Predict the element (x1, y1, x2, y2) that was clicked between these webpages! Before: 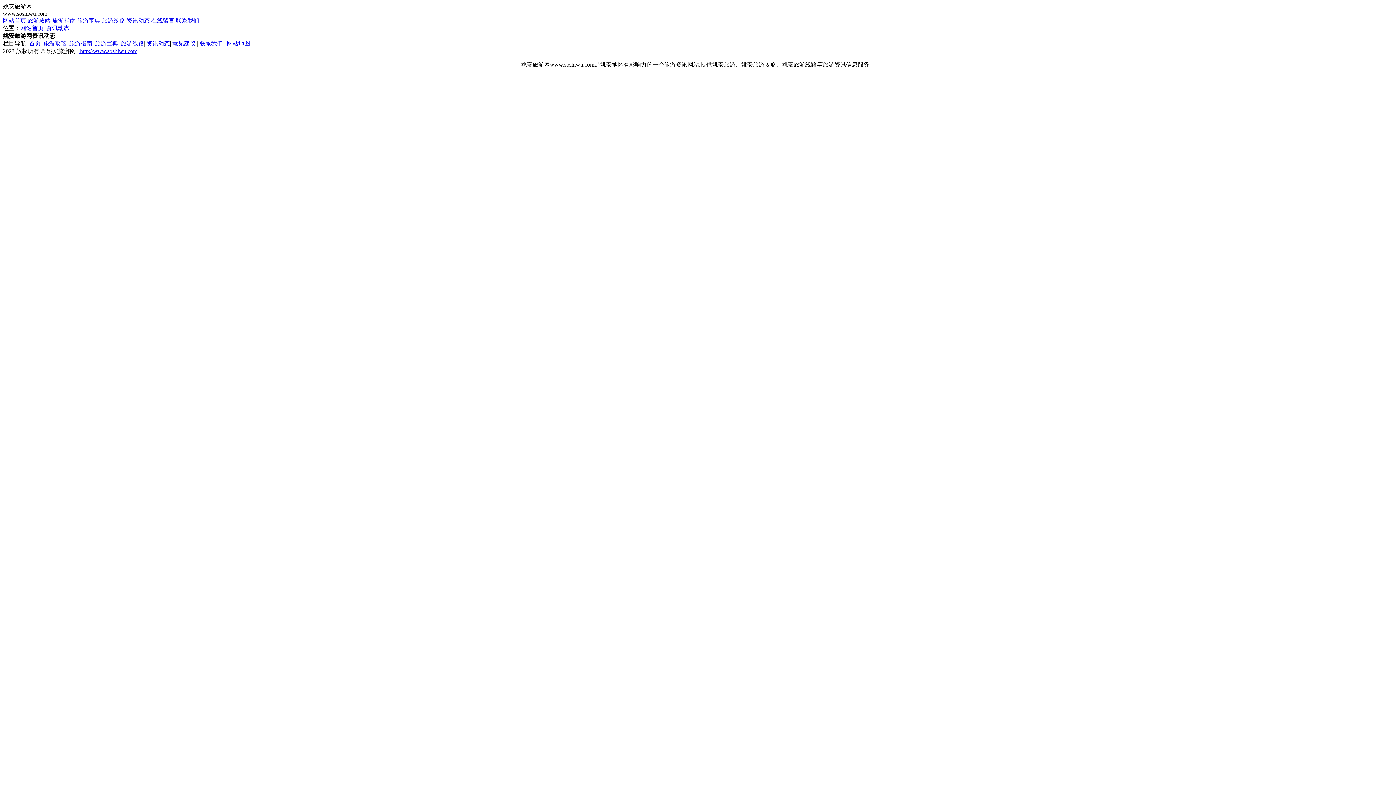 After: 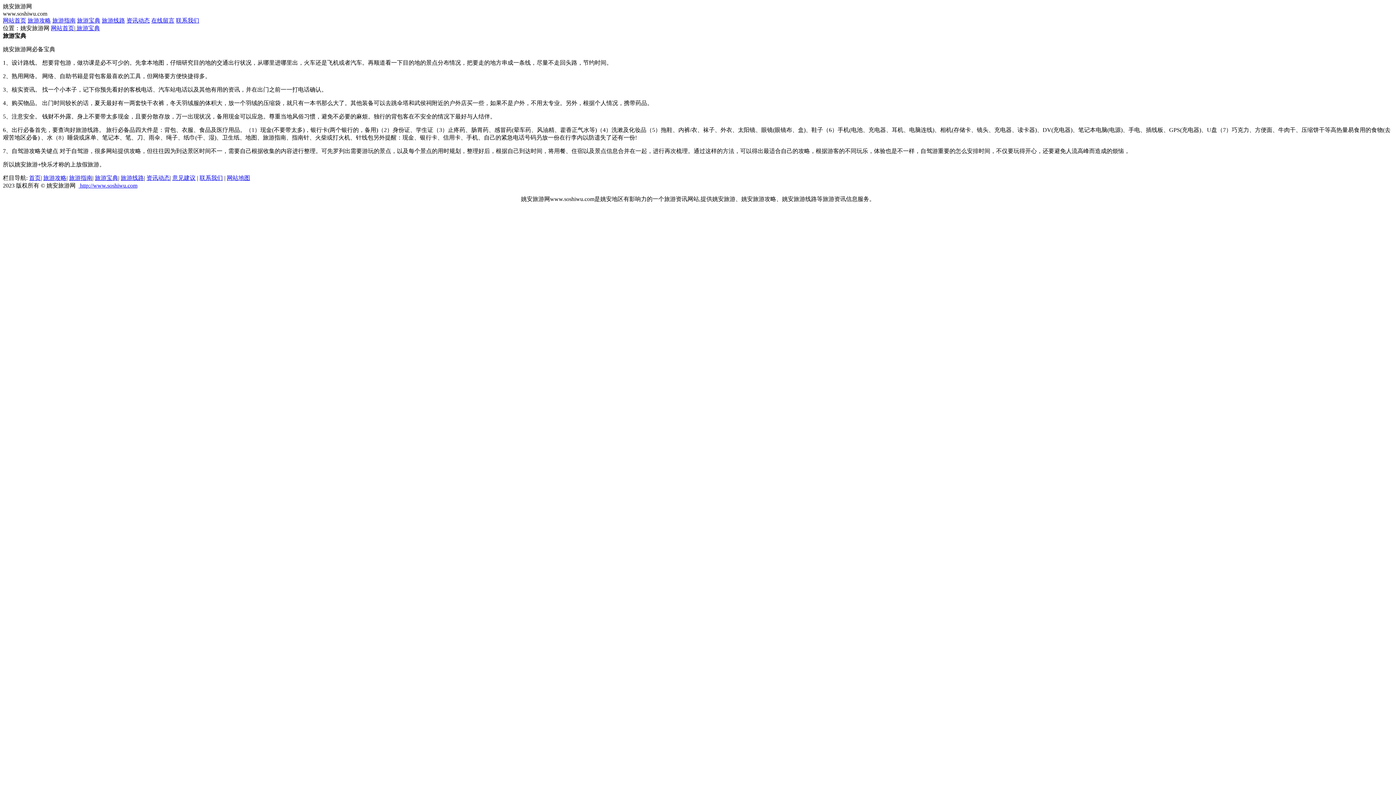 Action: bbox: (77, 17, 100, 23) label: 旅游宝典